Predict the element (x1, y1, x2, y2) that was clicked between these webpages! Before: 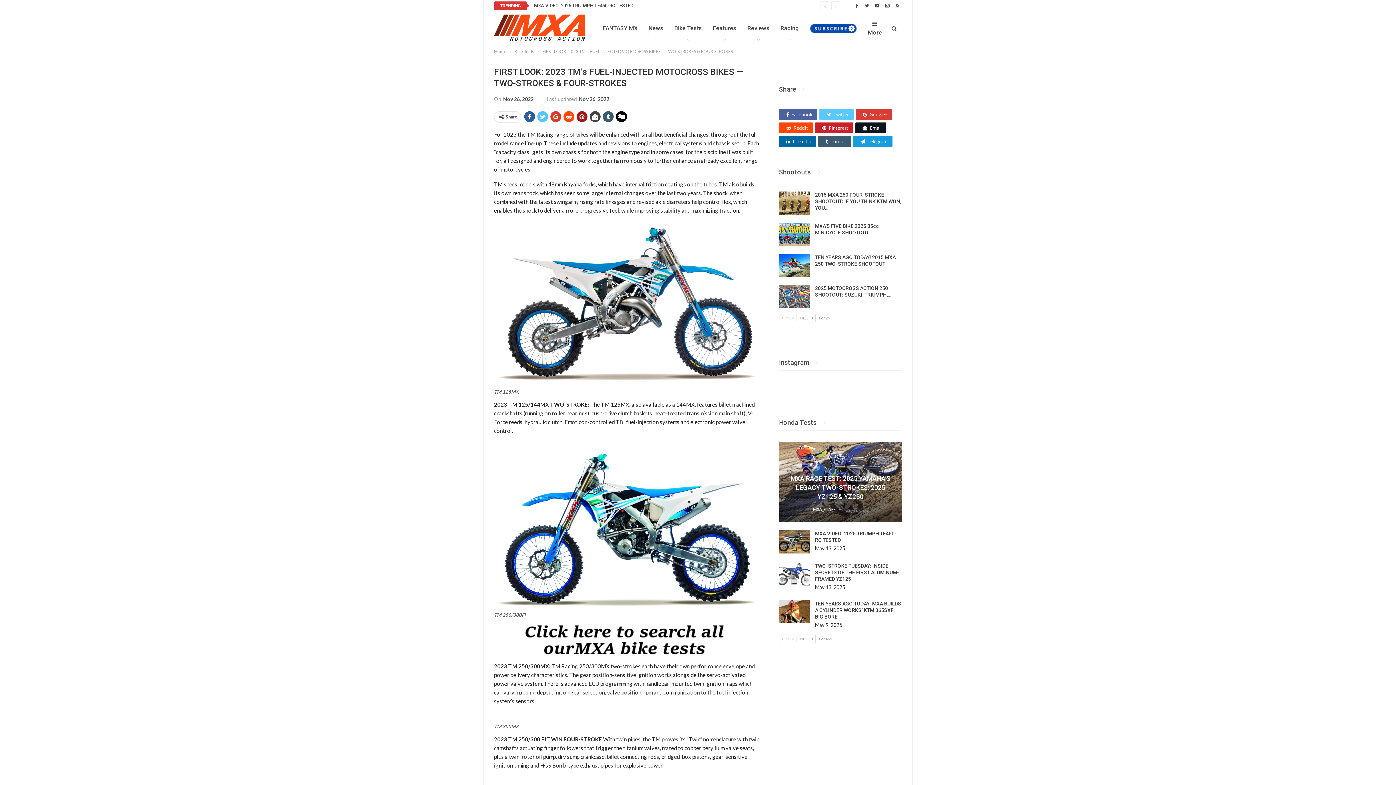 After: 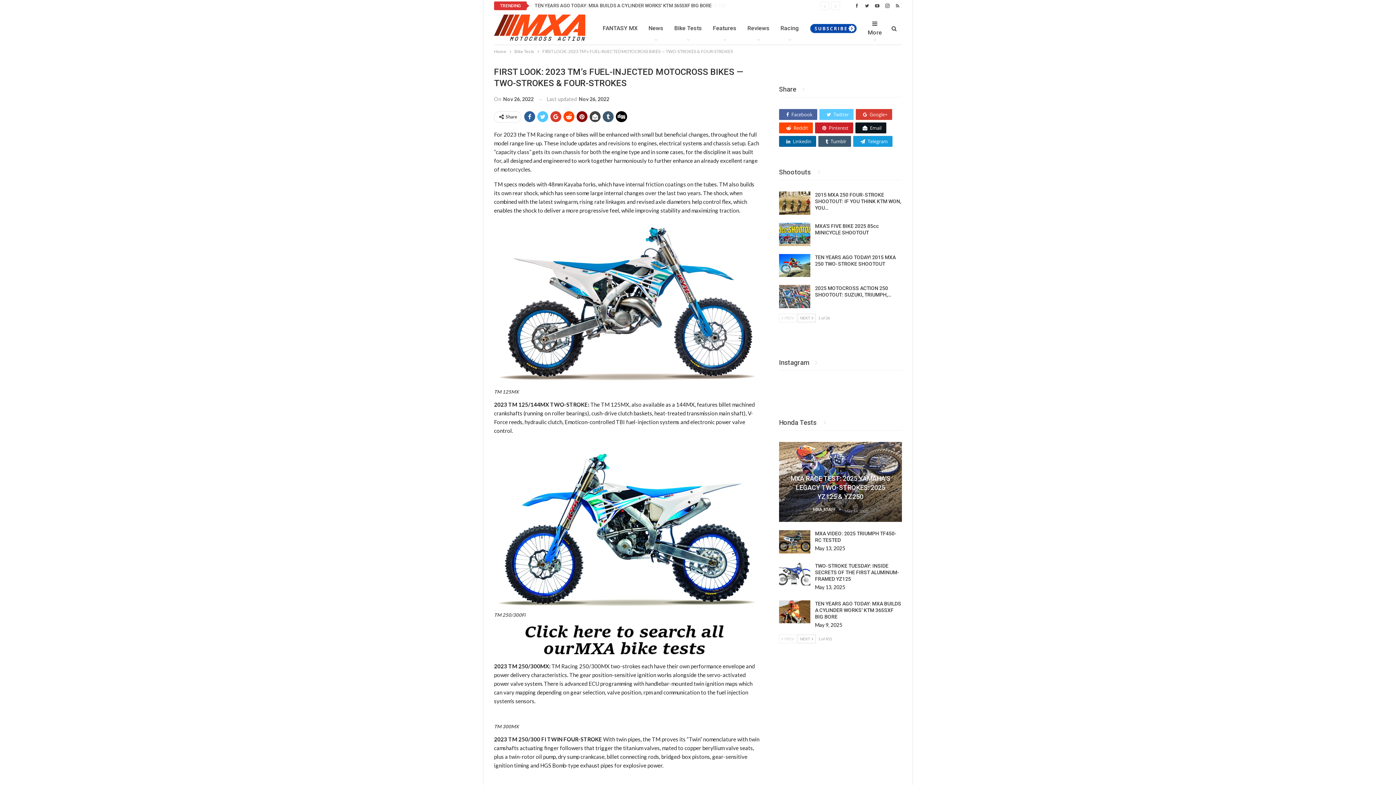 Action: bbox: (576, 111, 587, 122)